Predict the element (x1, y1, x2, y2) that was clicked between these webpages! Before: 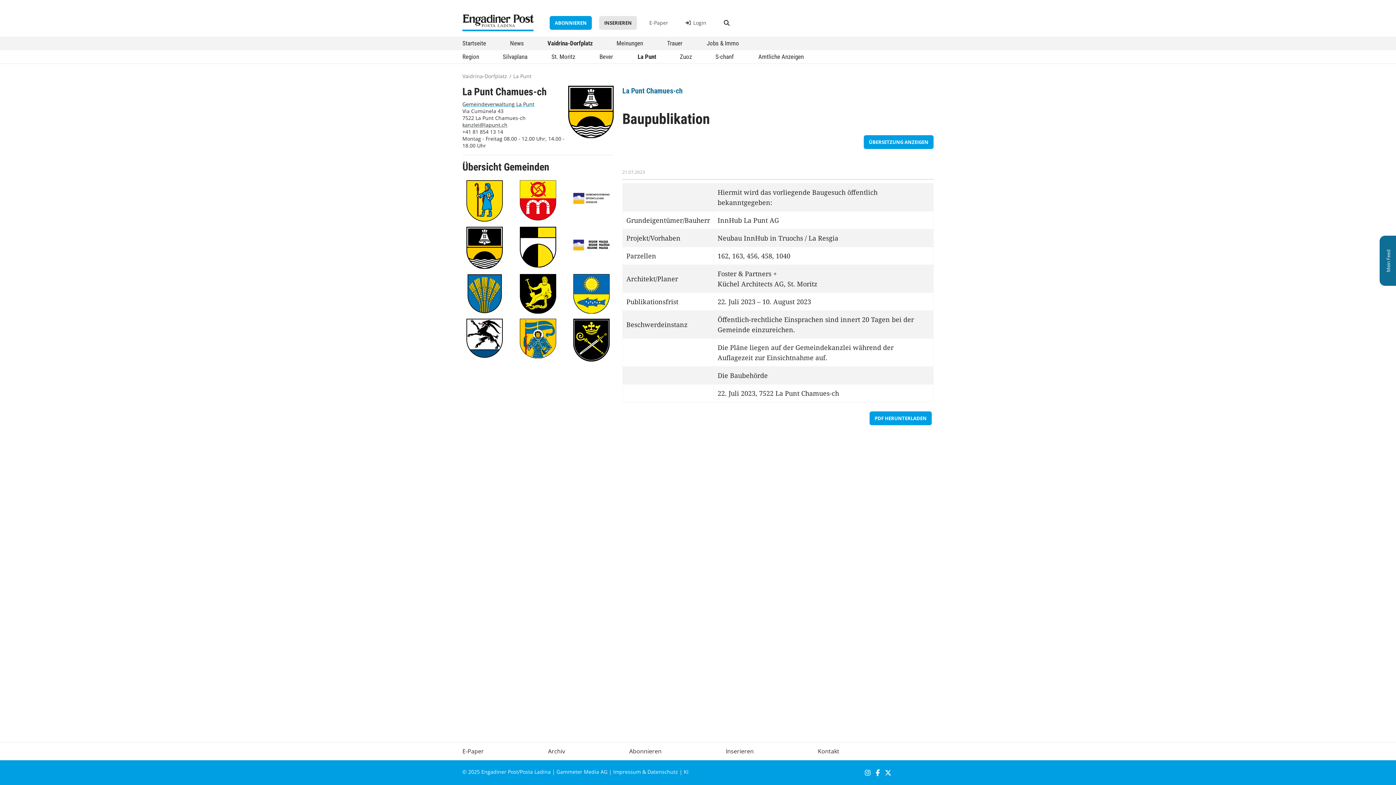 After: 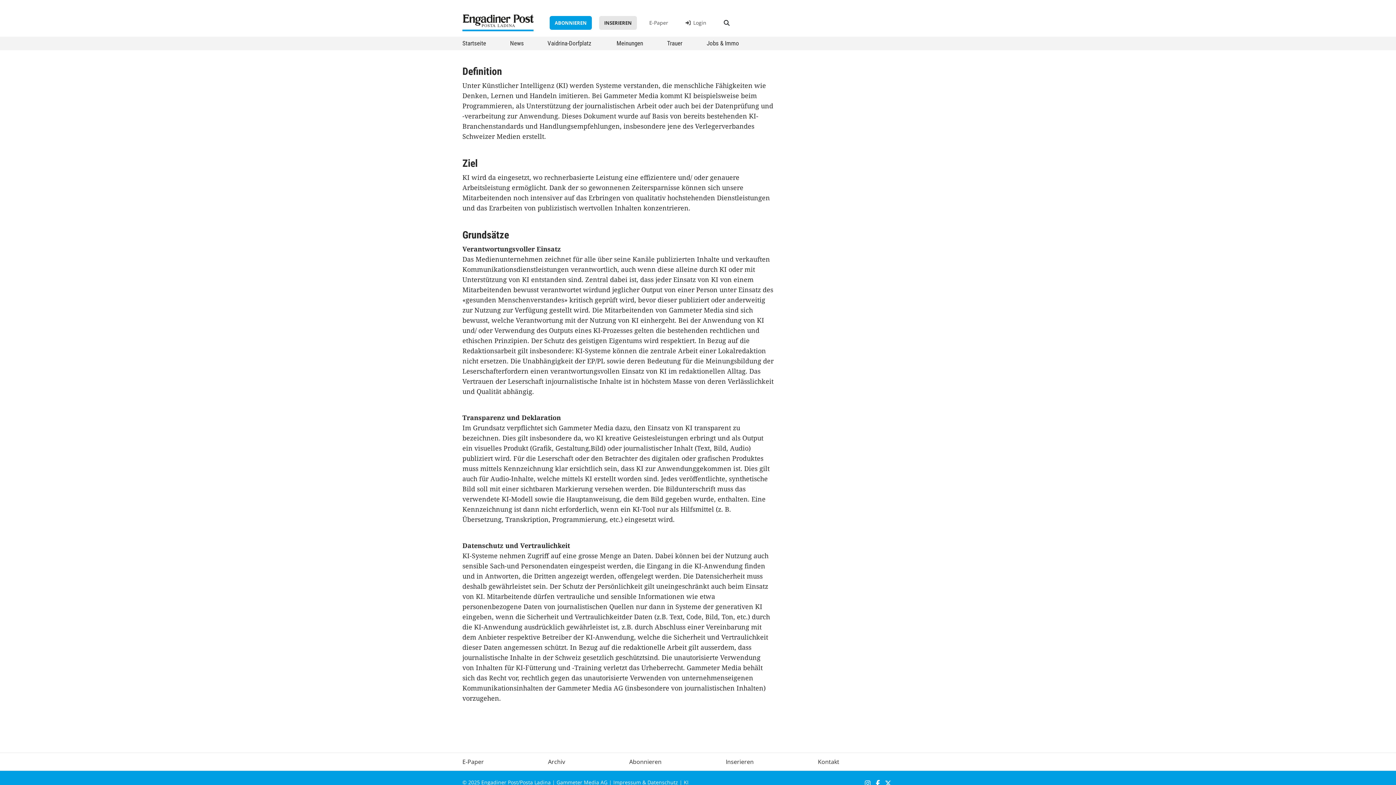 Action: label: KI bbox: (684, 768, 688, 775)